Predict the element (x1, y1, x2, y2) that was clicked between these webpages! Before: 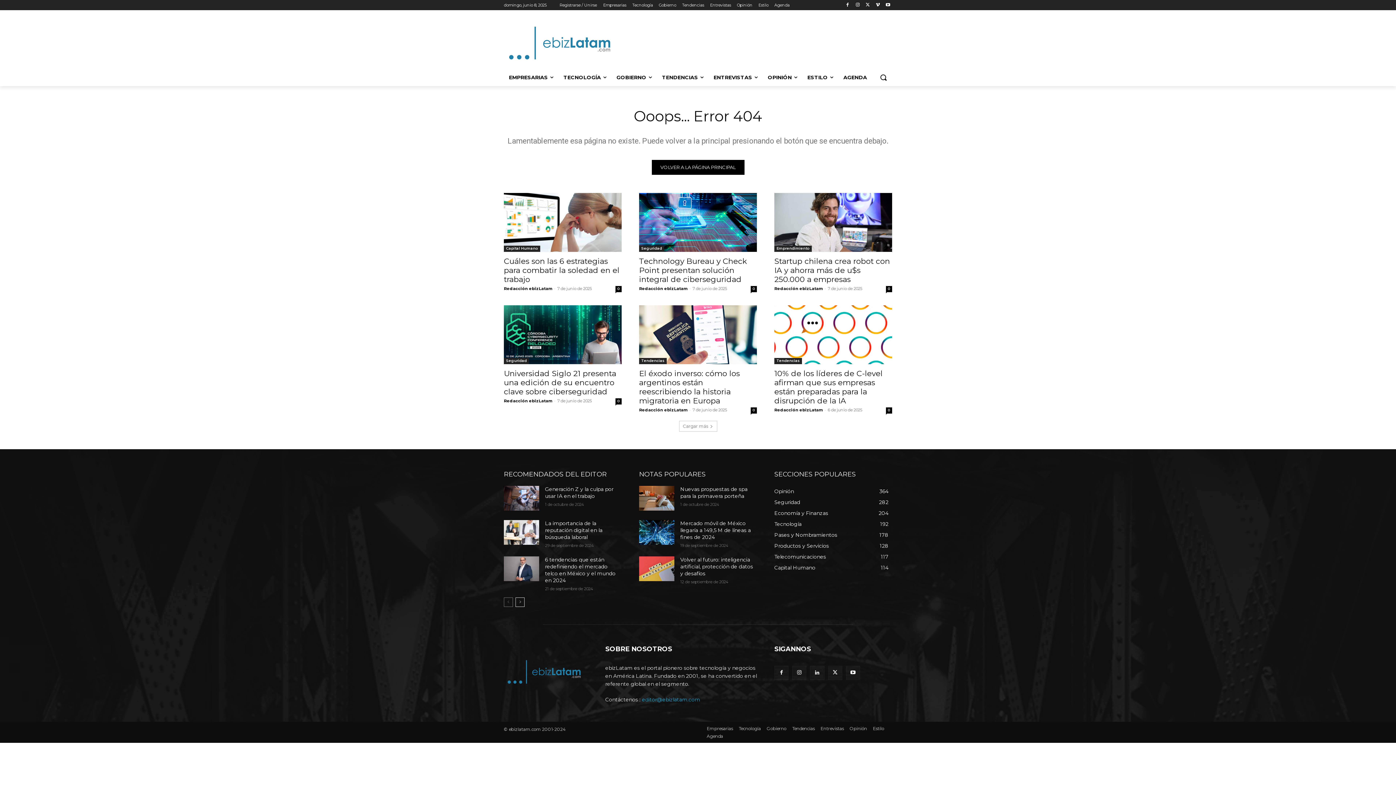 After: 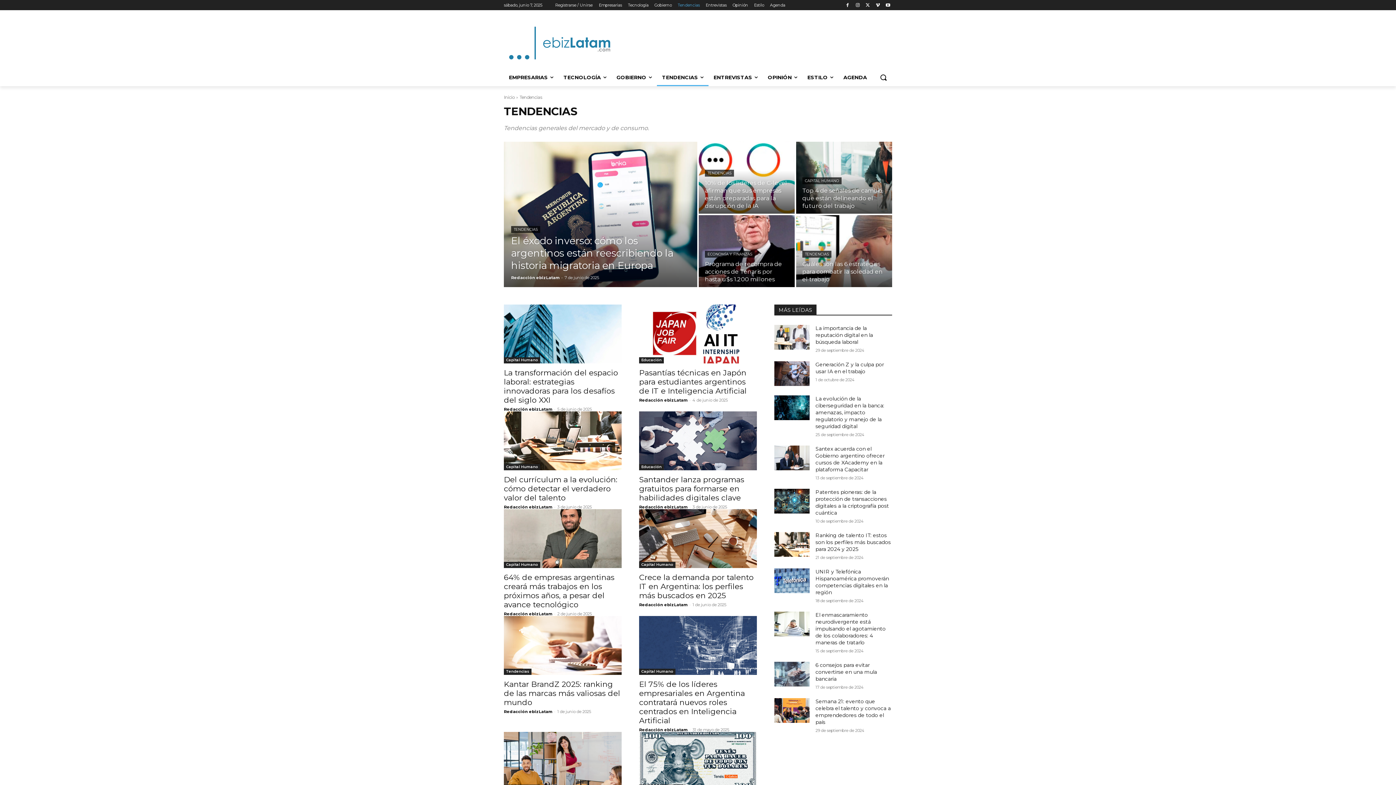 Action: bbox: (792, 725, 814, 732) label: Tendencias